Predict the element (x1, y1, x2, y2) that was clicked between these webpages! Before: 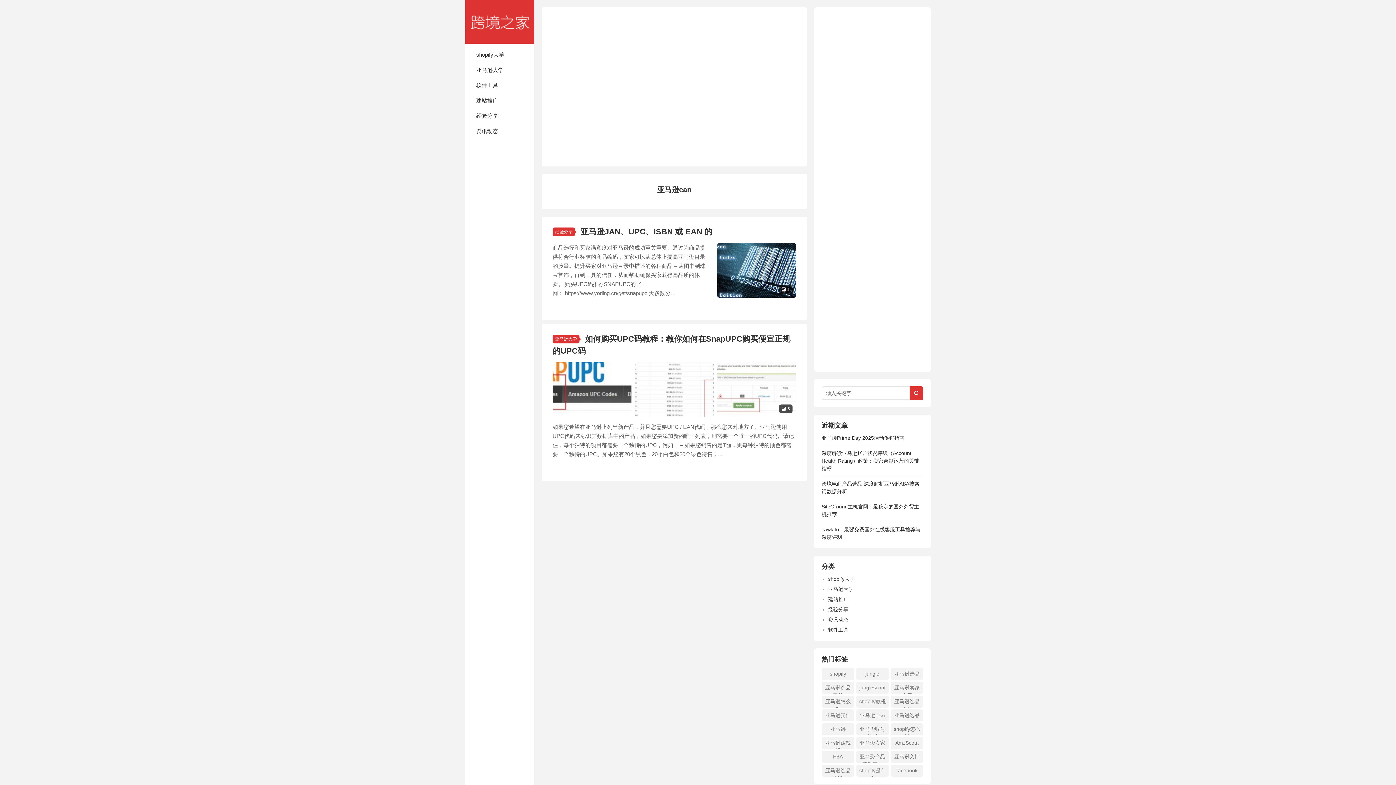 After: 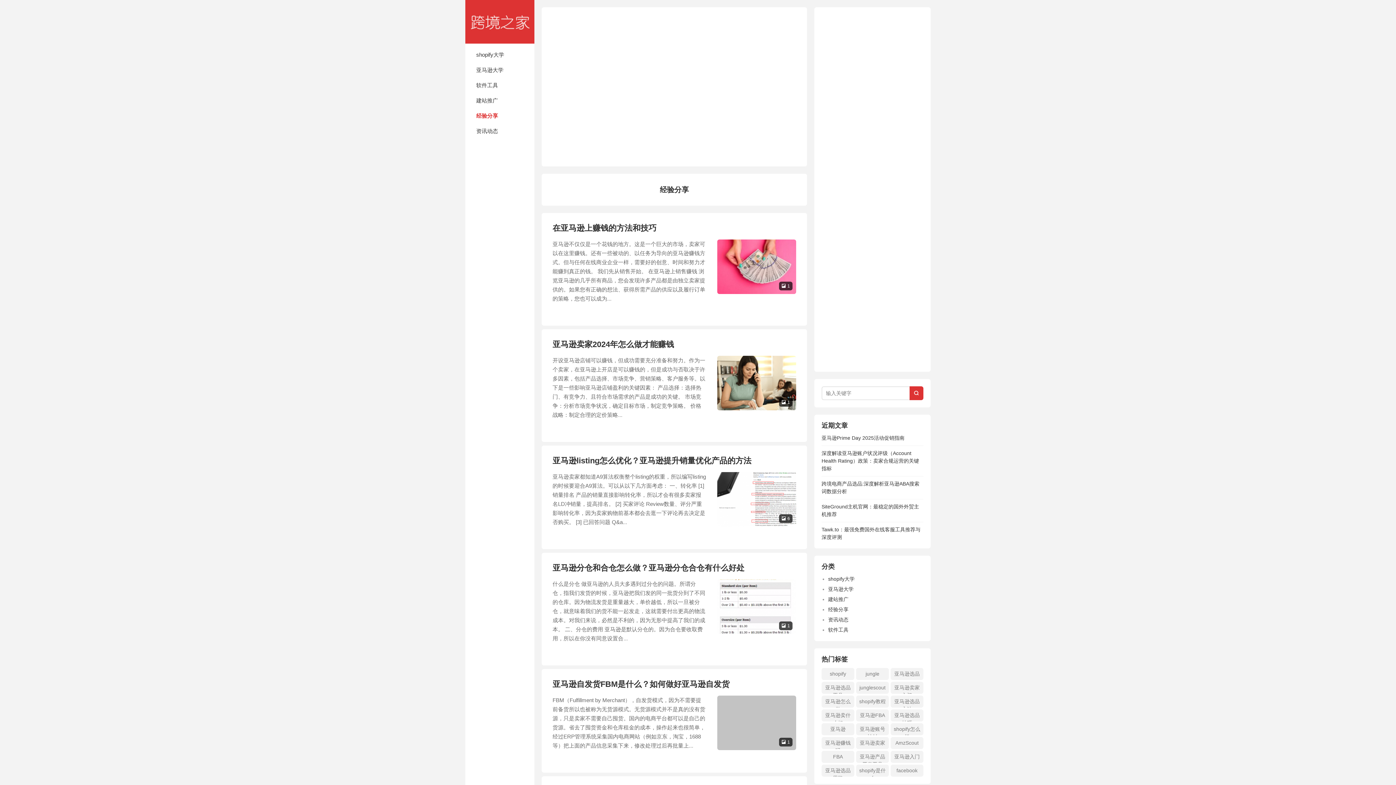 Action: label: 经验分享 bbox: (465, 108, 534, 123)